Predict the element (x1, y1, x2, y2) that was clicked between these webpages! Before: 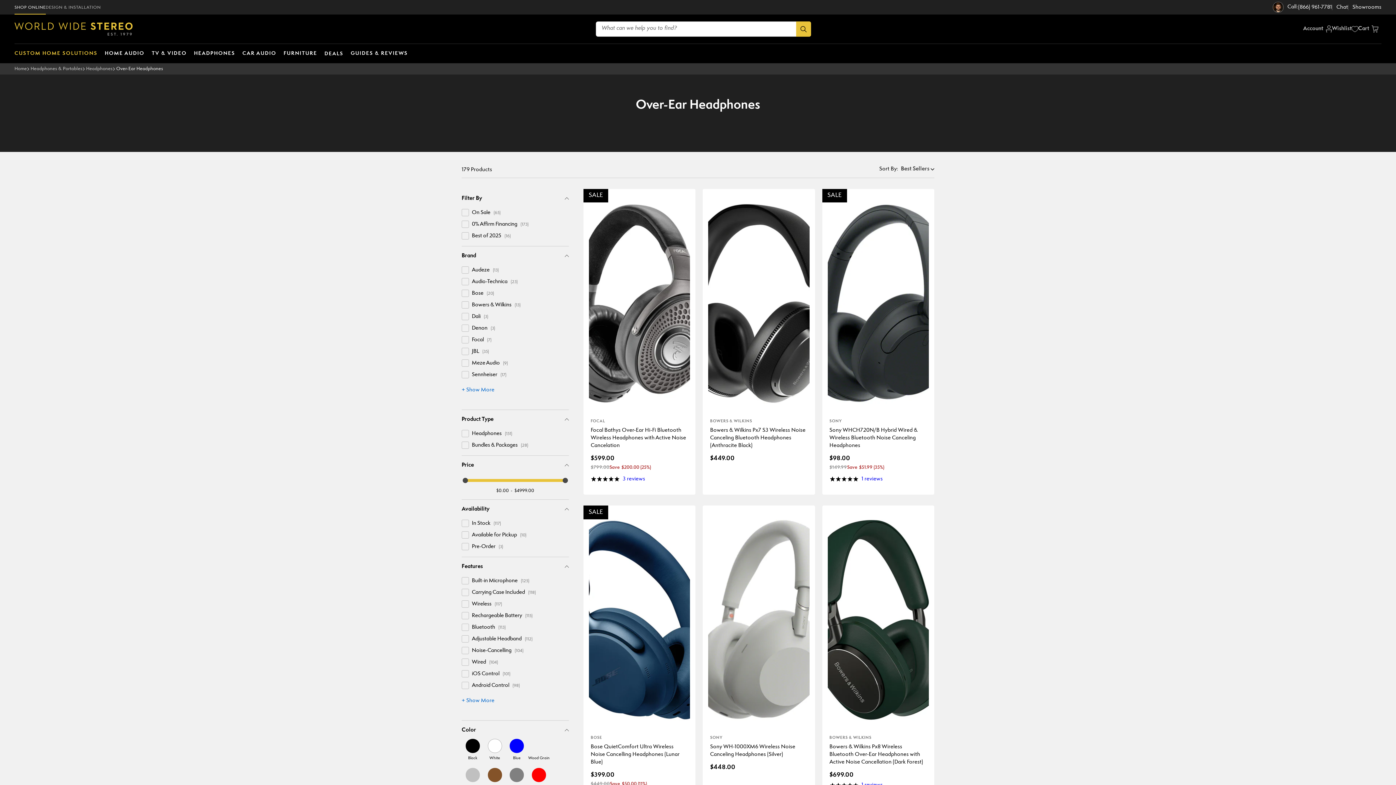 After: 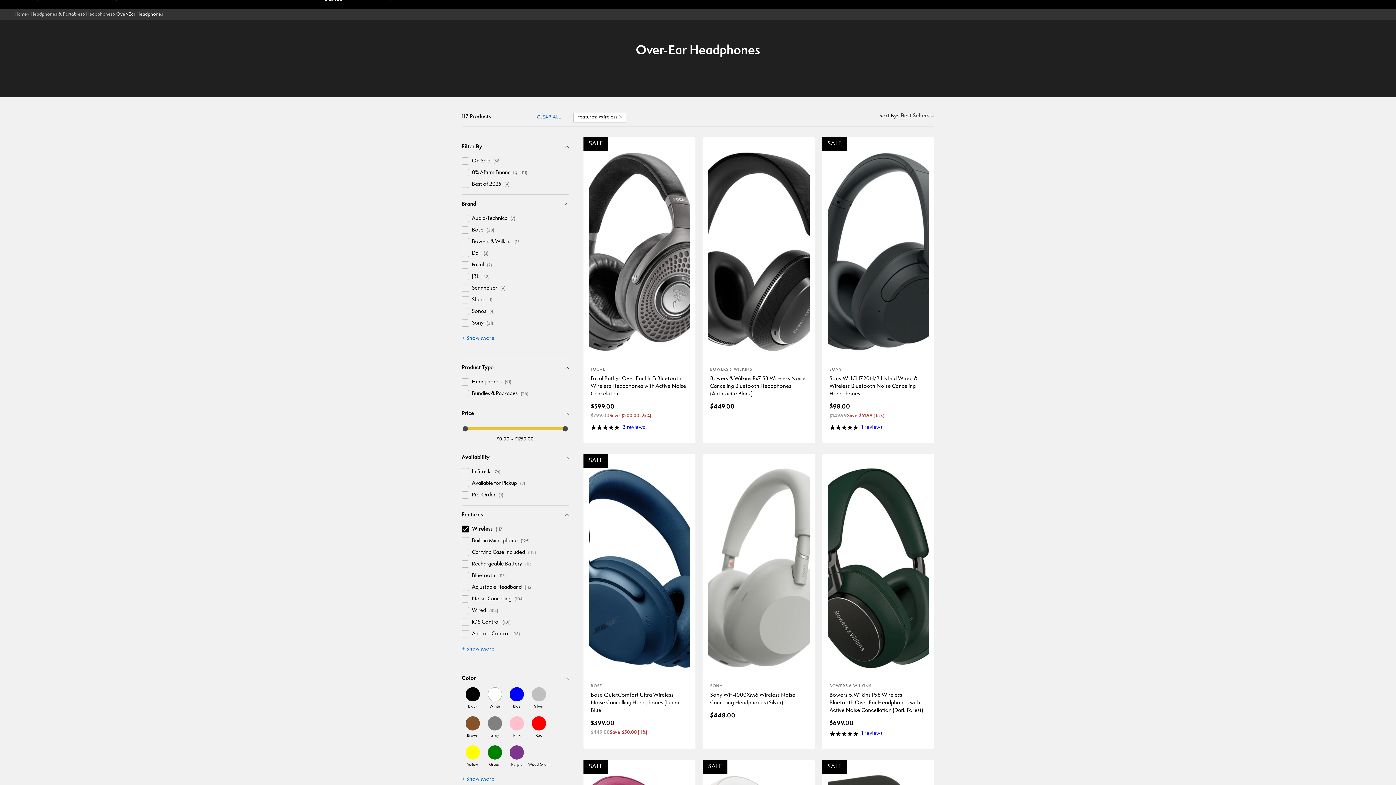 Action: label: Filter by: 'Wireless' in 'Features' bbox: (472, 601, 502, 608)